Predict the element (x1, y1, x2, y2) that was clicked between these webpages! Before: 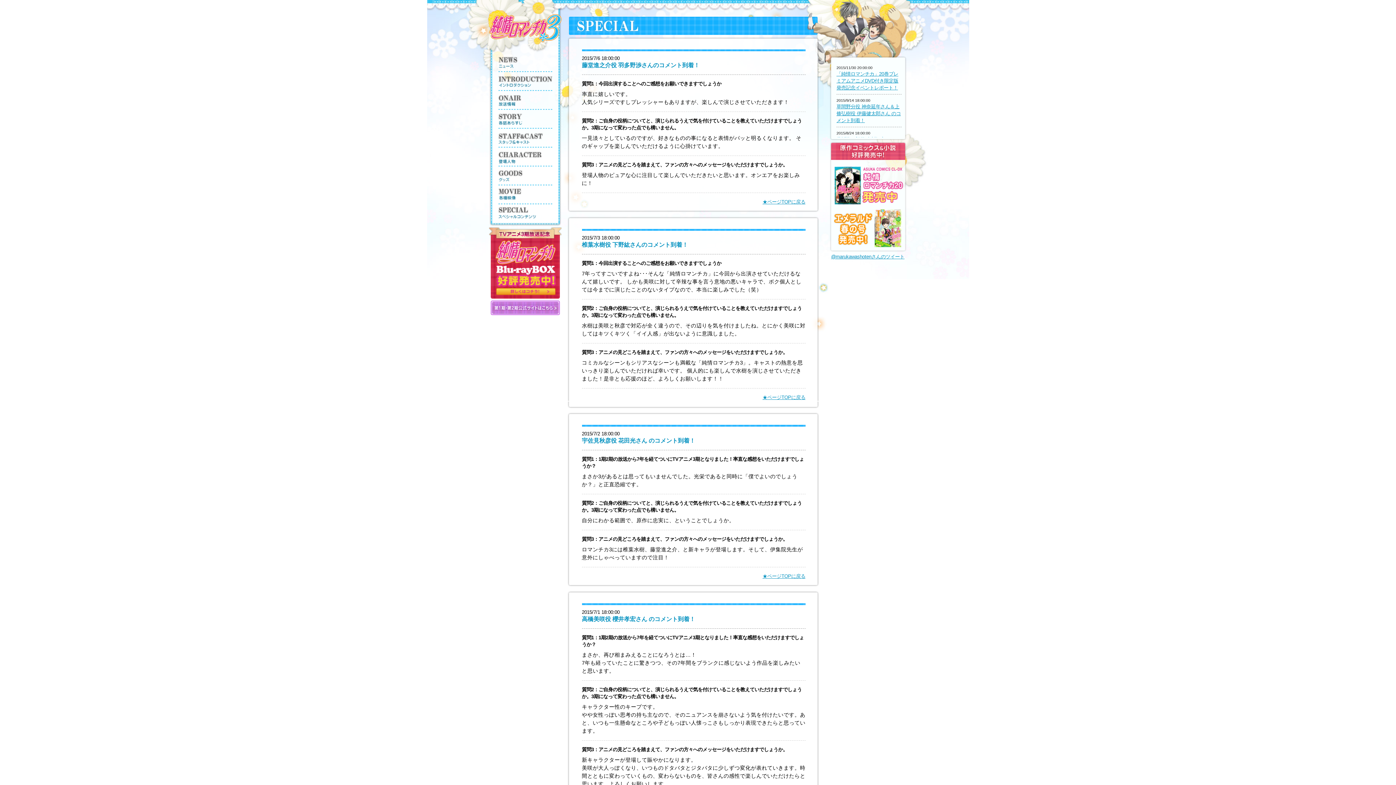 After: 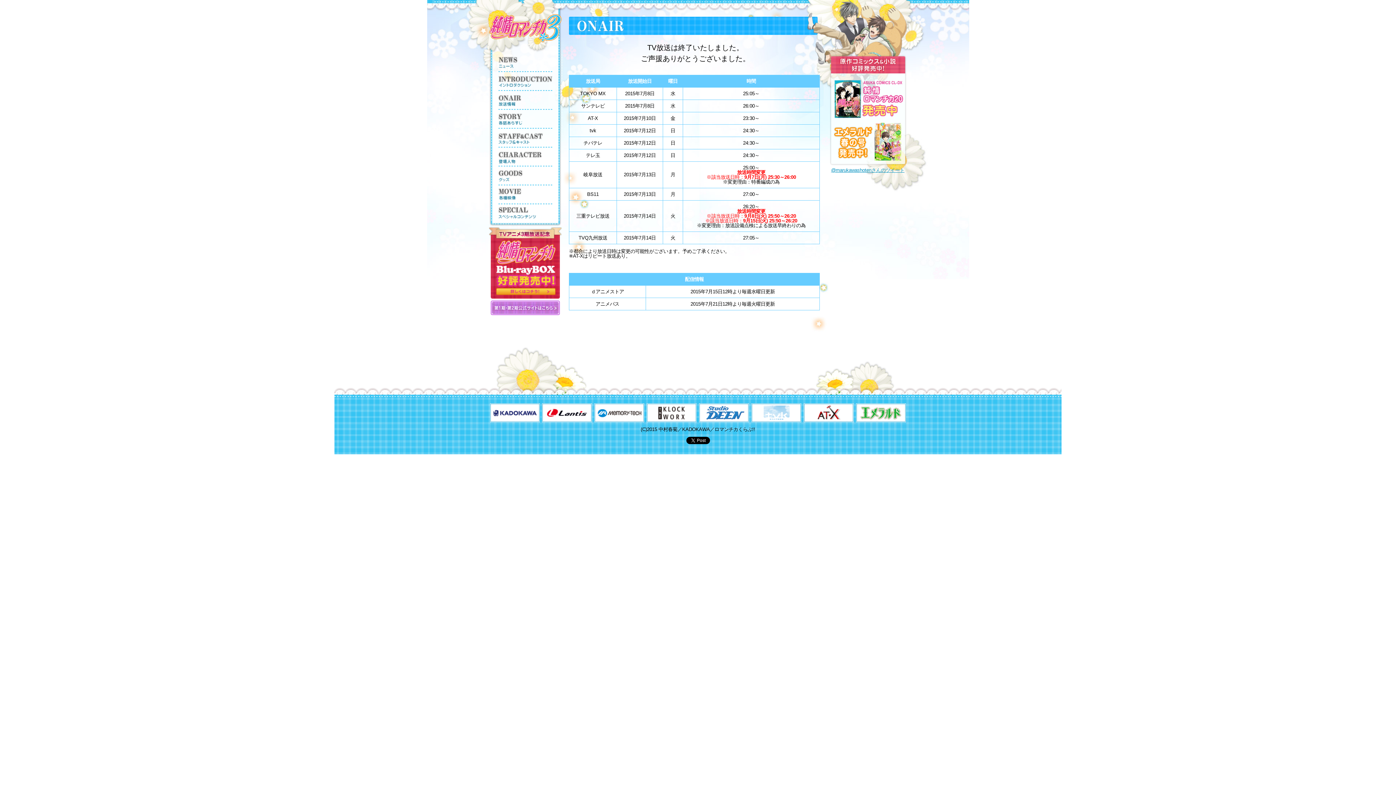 Action: bbox: (489, 104, 561, 109)